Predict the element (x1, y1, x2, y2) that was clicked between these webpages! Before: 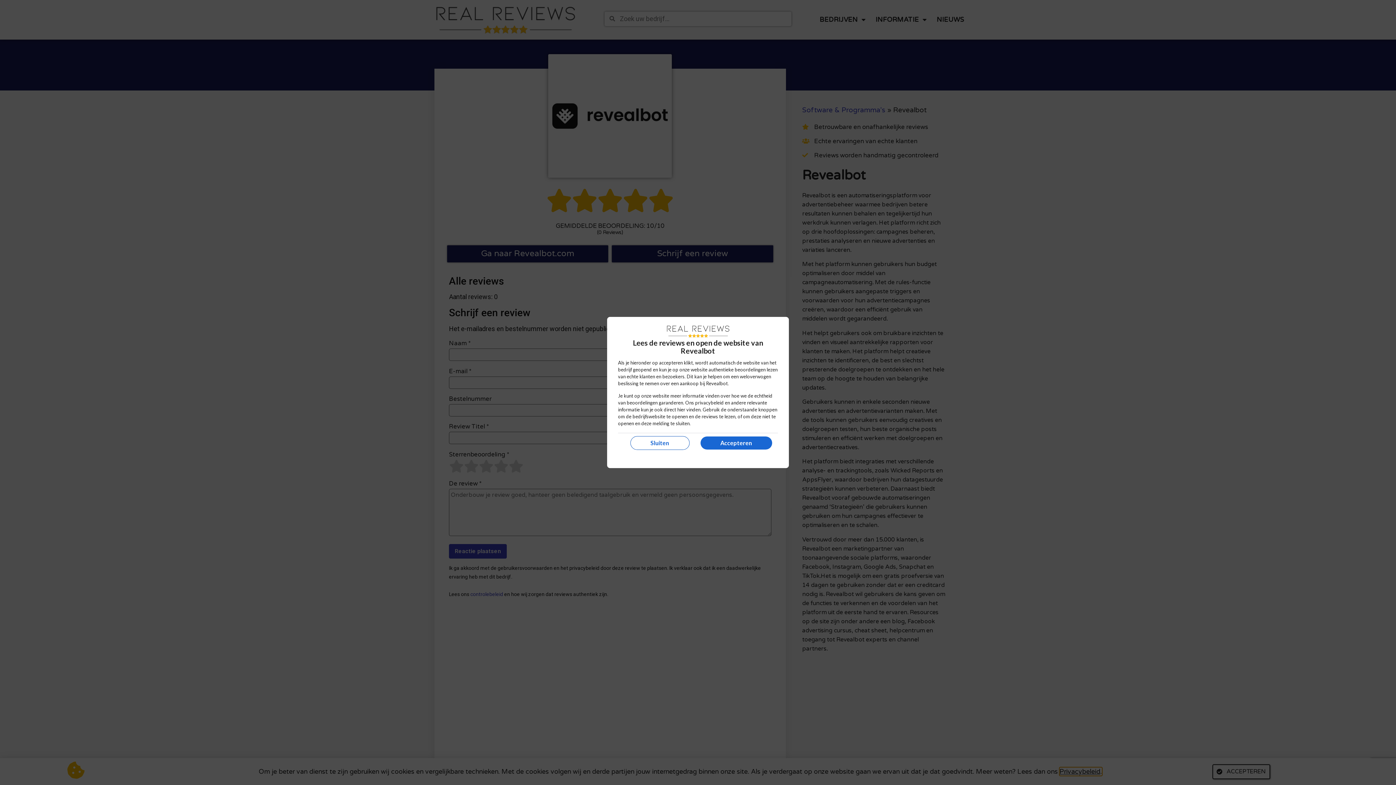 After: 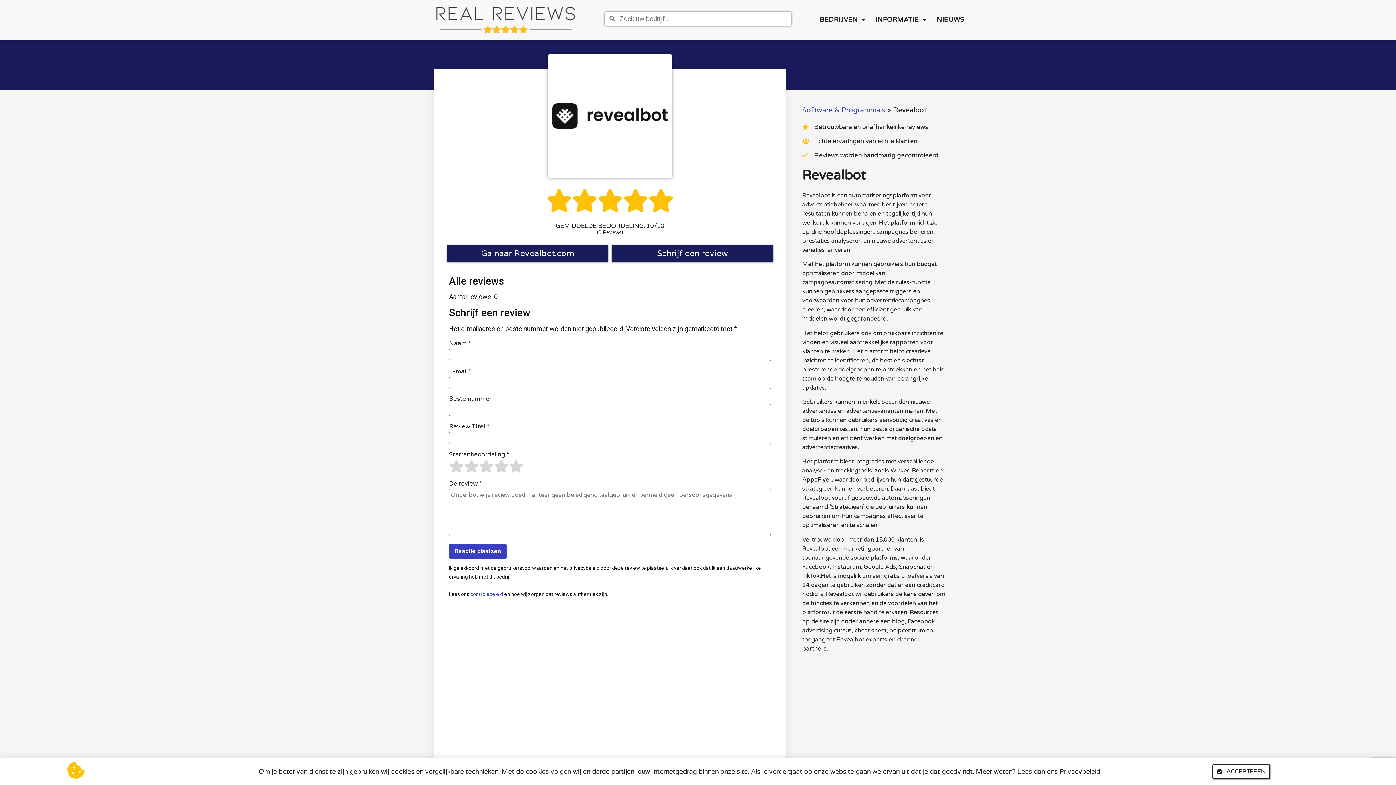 Action: label: Sluiten bbox: (630, 436, 689, 450)